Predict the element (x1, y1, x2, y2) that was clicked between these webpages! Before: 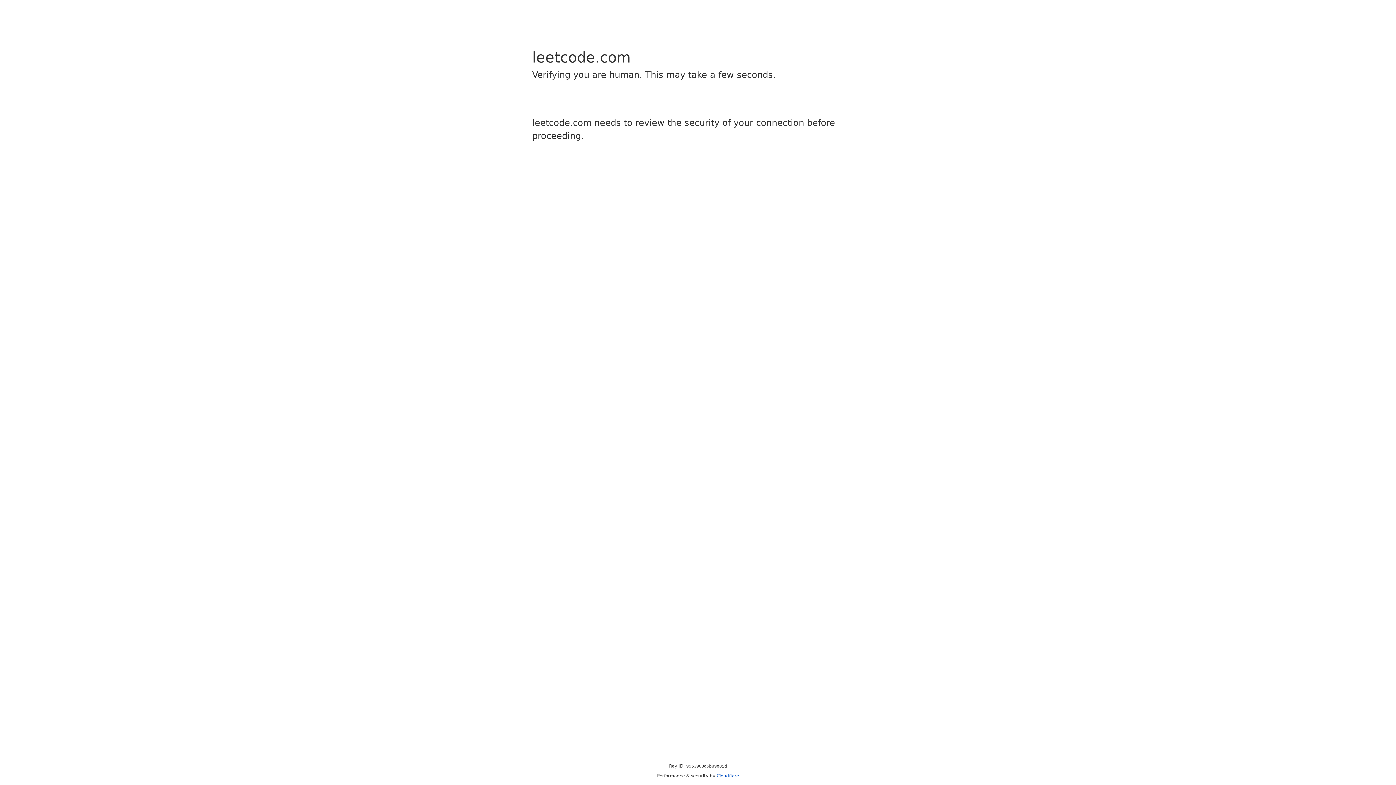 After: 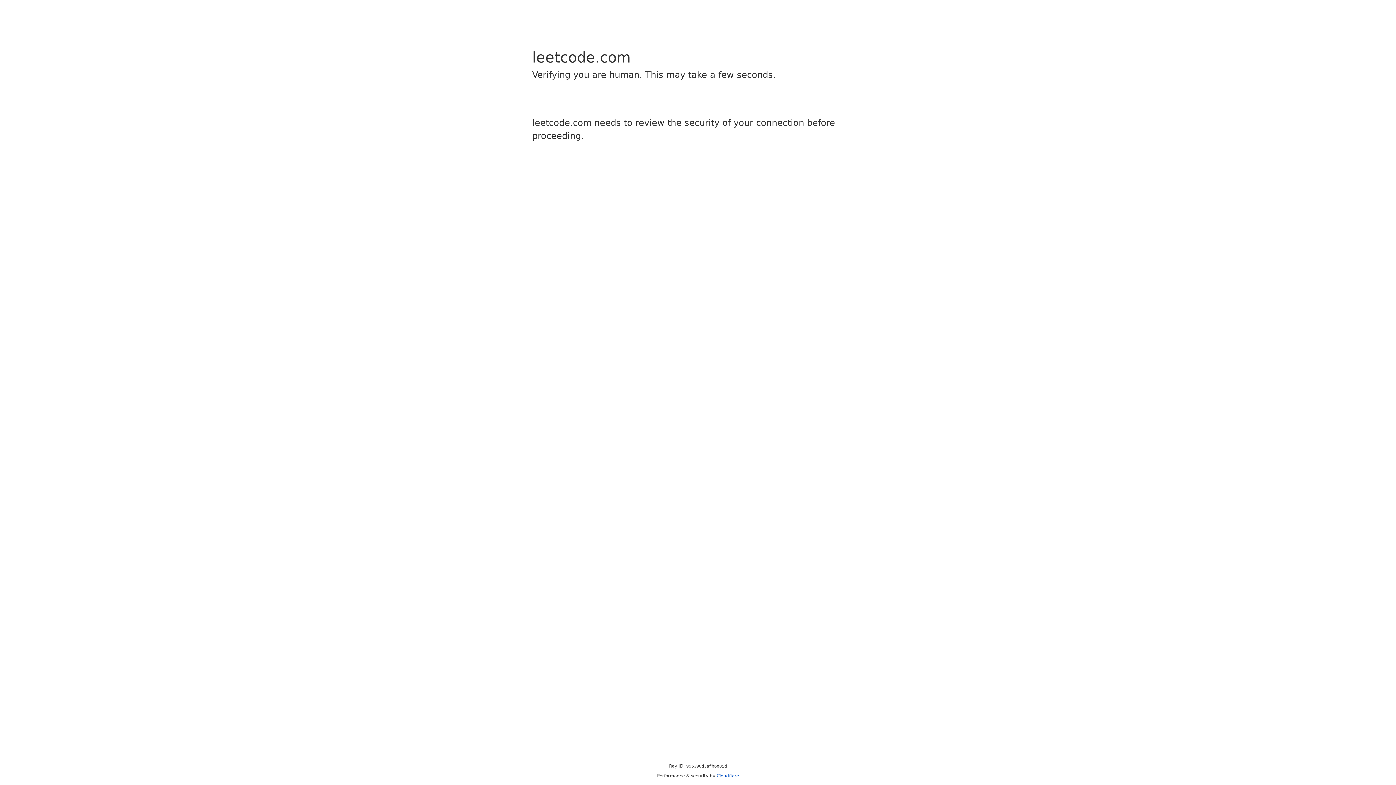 Action: bbox: (716, 773, 739, 778) label: Cloudflare